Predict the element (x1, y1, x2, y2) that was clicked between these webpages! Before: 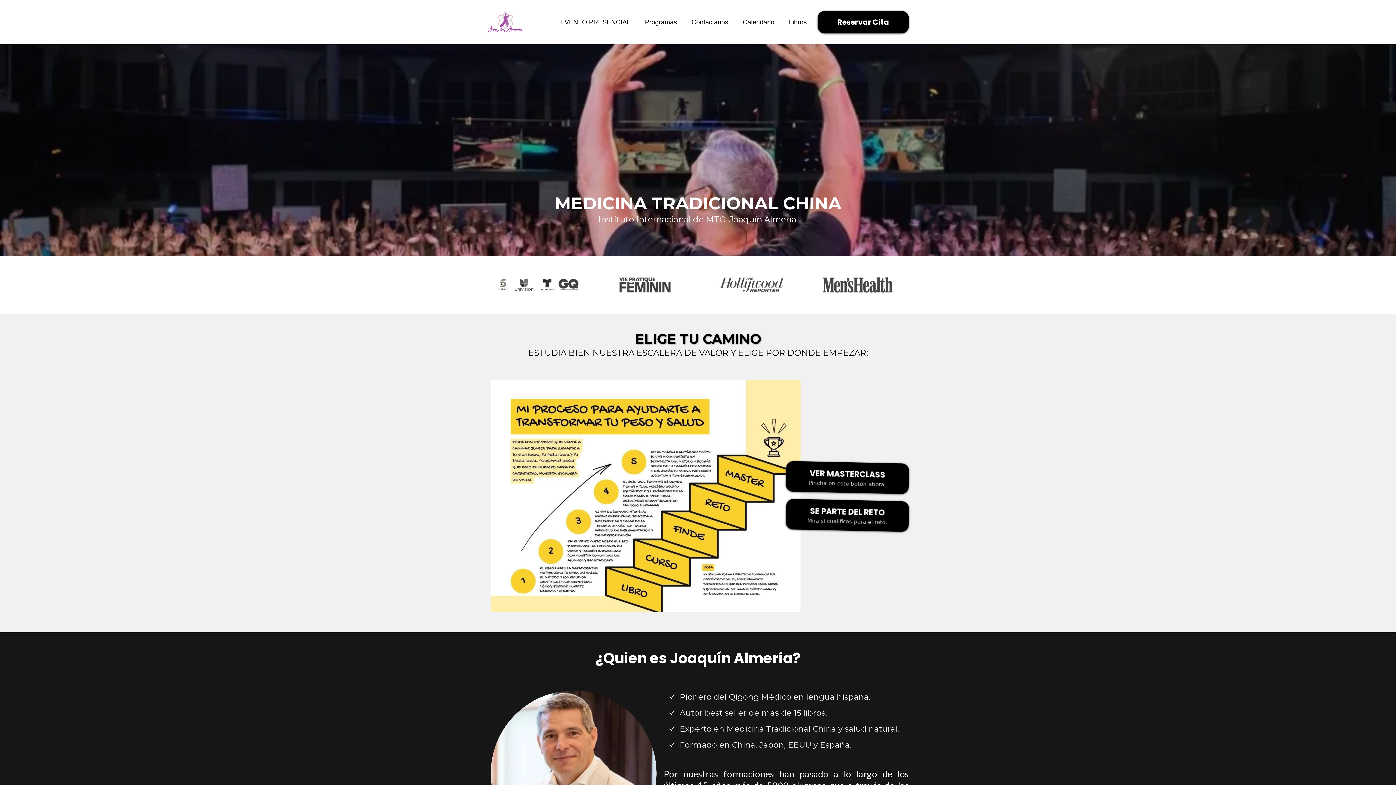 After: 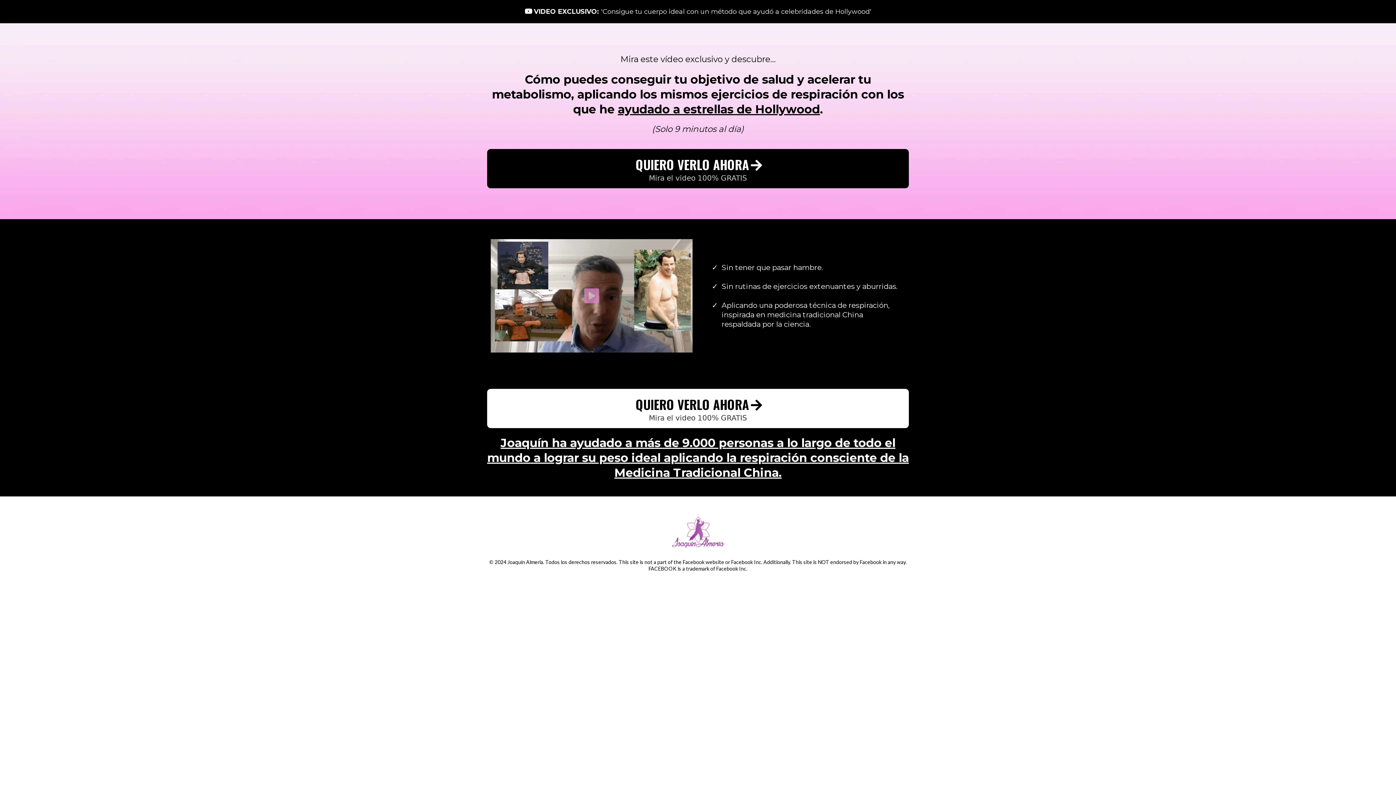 Action: label: VER MASTERCLASS Pincha en este botón ahora. bbox: (785, 461, 909, 494)